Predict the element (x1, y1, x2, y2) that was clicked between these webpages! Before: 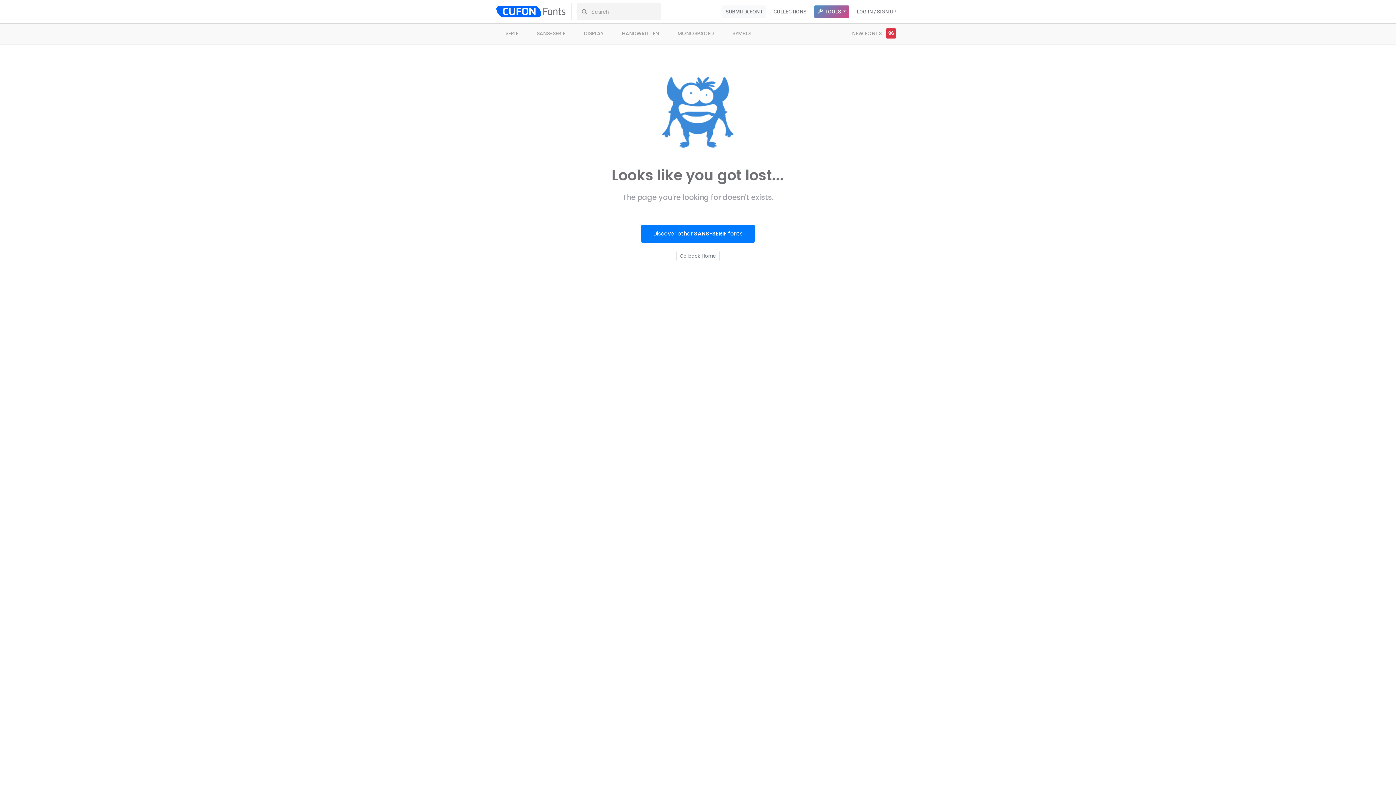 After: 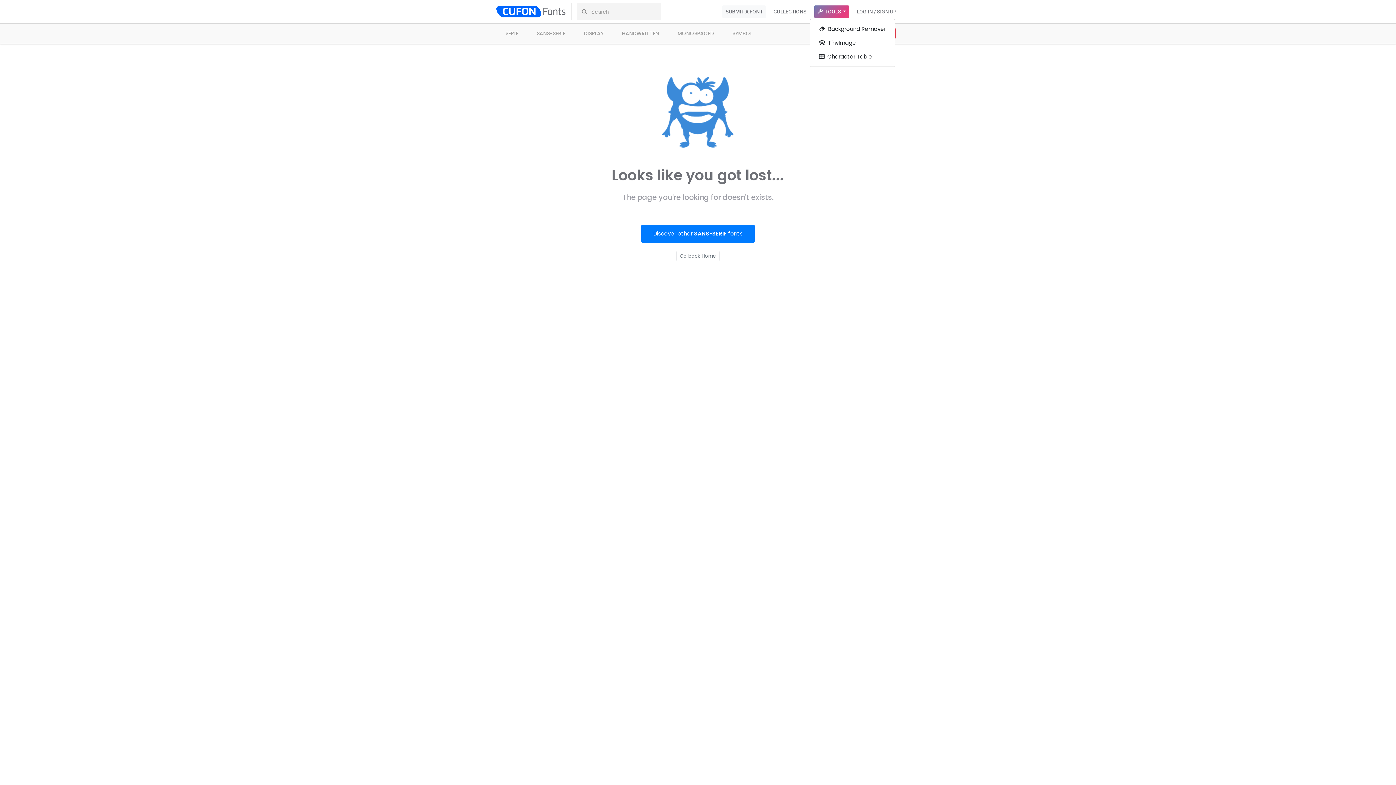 Action: bbox: (814, 5, 849, 18) label:  TOOLS